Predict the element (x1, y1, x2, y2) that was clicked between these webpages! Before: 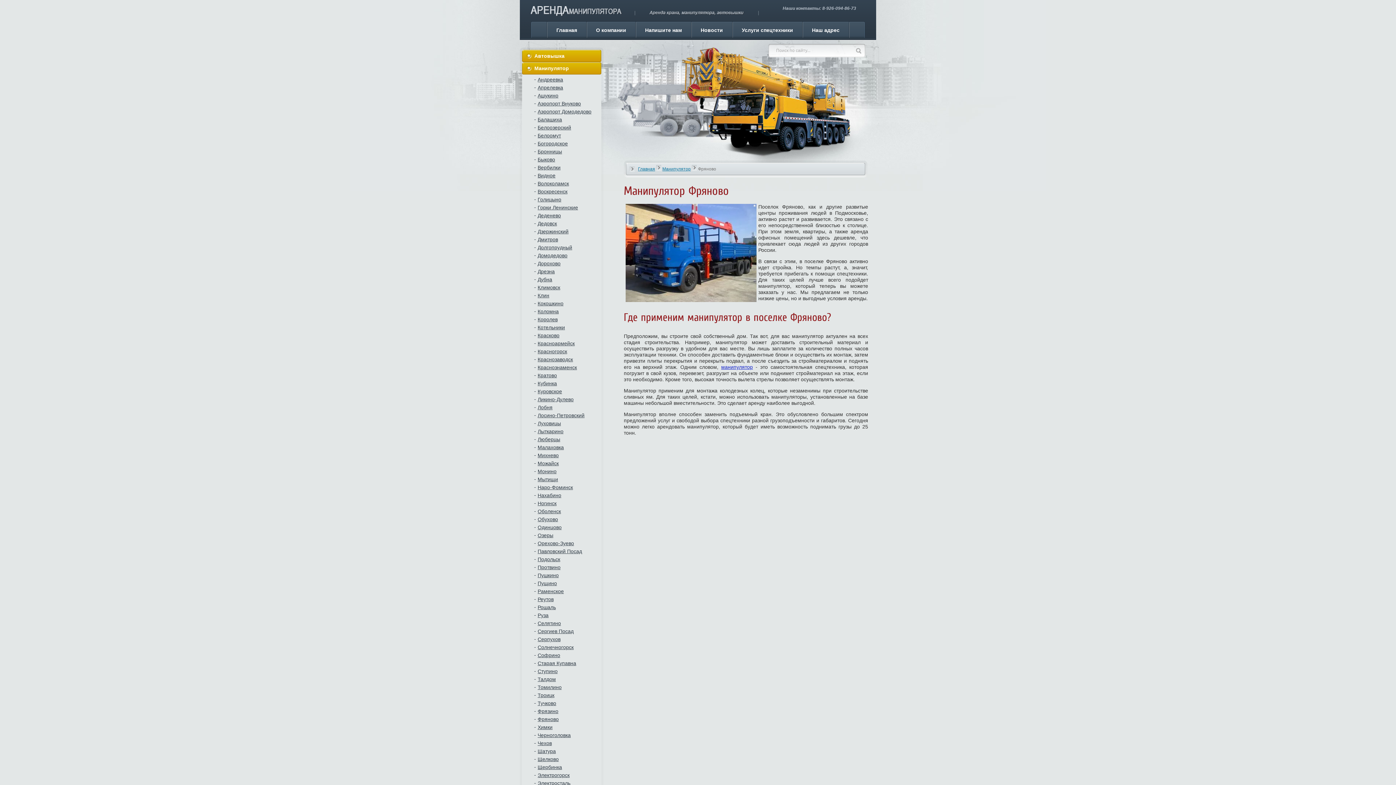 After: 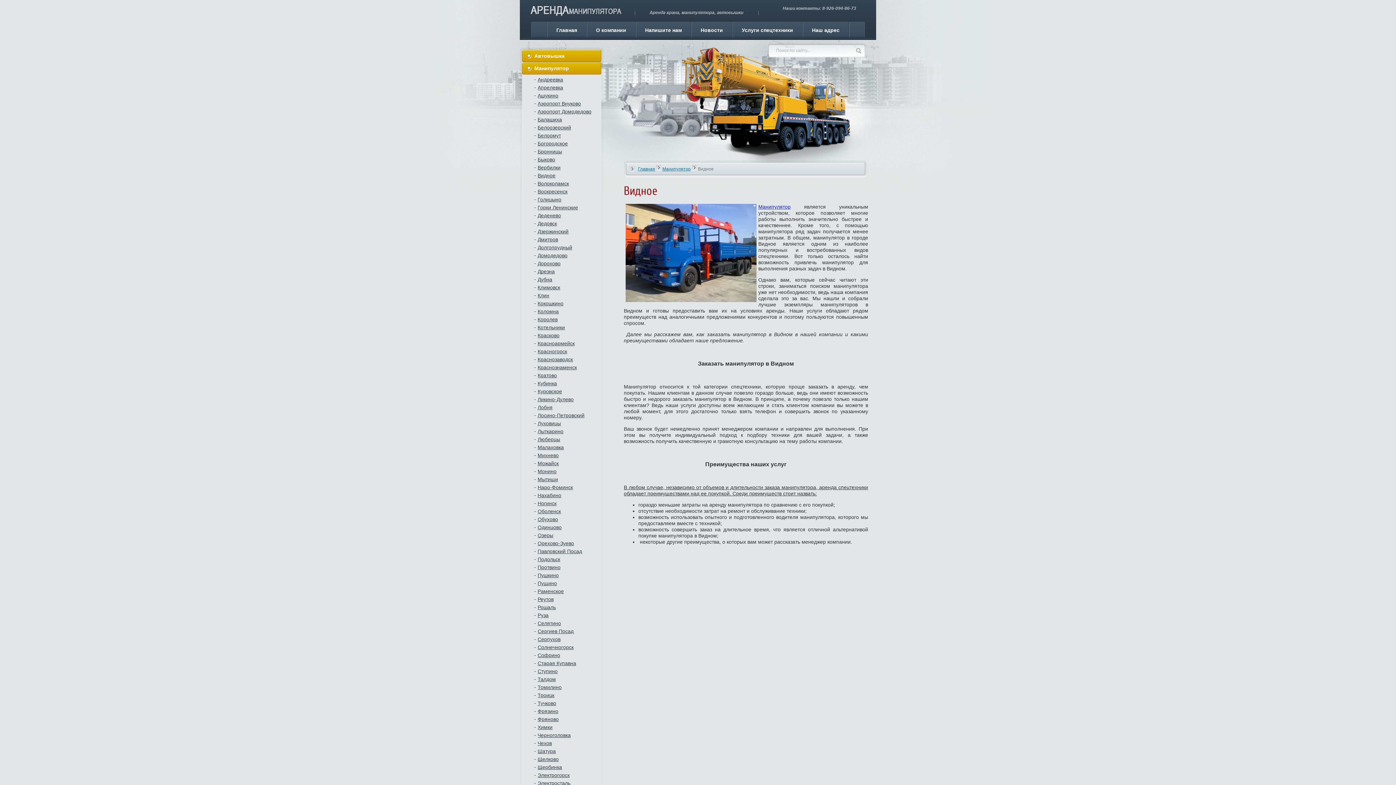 Action: label: Видное bbox: (534, 171, 601, 179)